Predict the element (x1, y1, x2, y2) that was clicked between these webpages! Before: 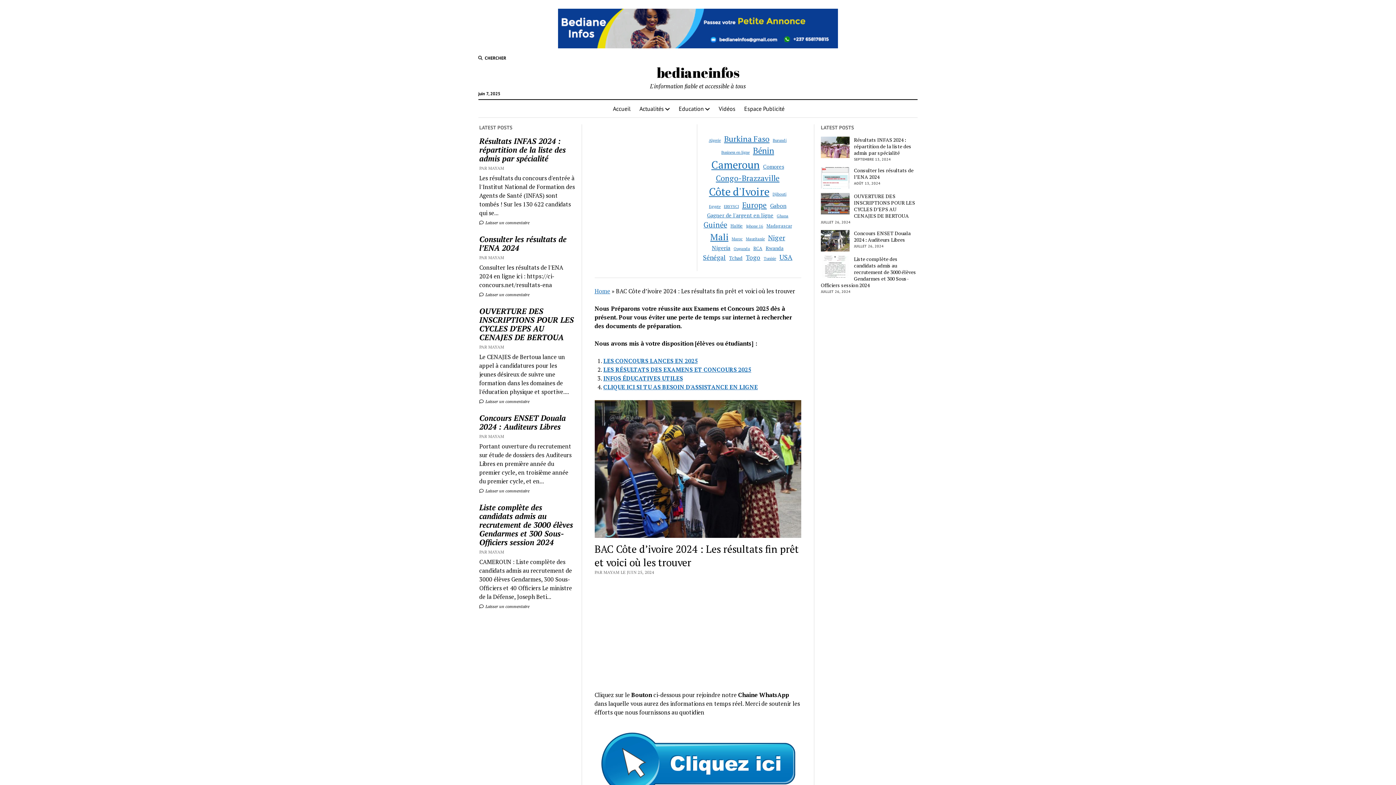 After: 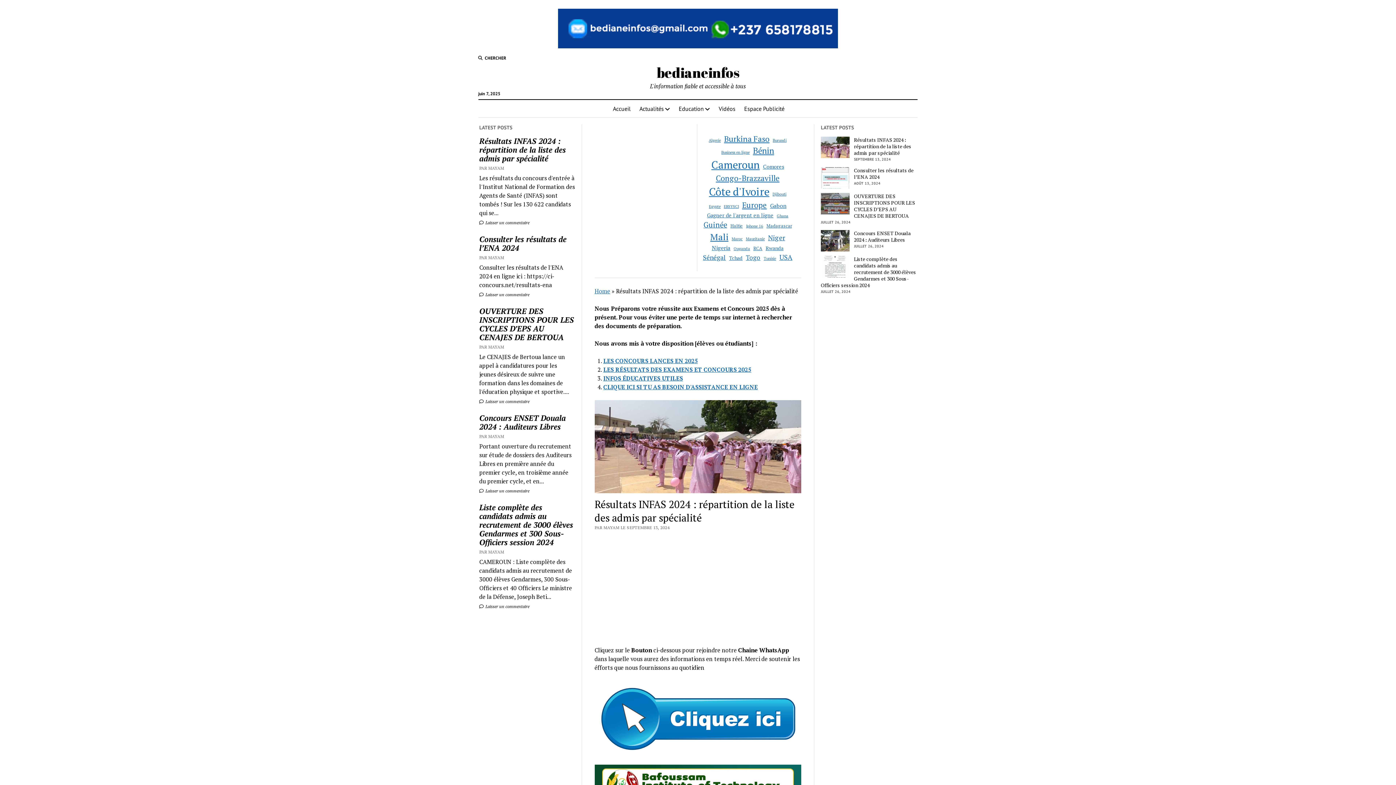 Action: label: Résultats INFAS 2024 : répartition de la liste des admis par spécialité bbox: (821, 136, 916, 156)